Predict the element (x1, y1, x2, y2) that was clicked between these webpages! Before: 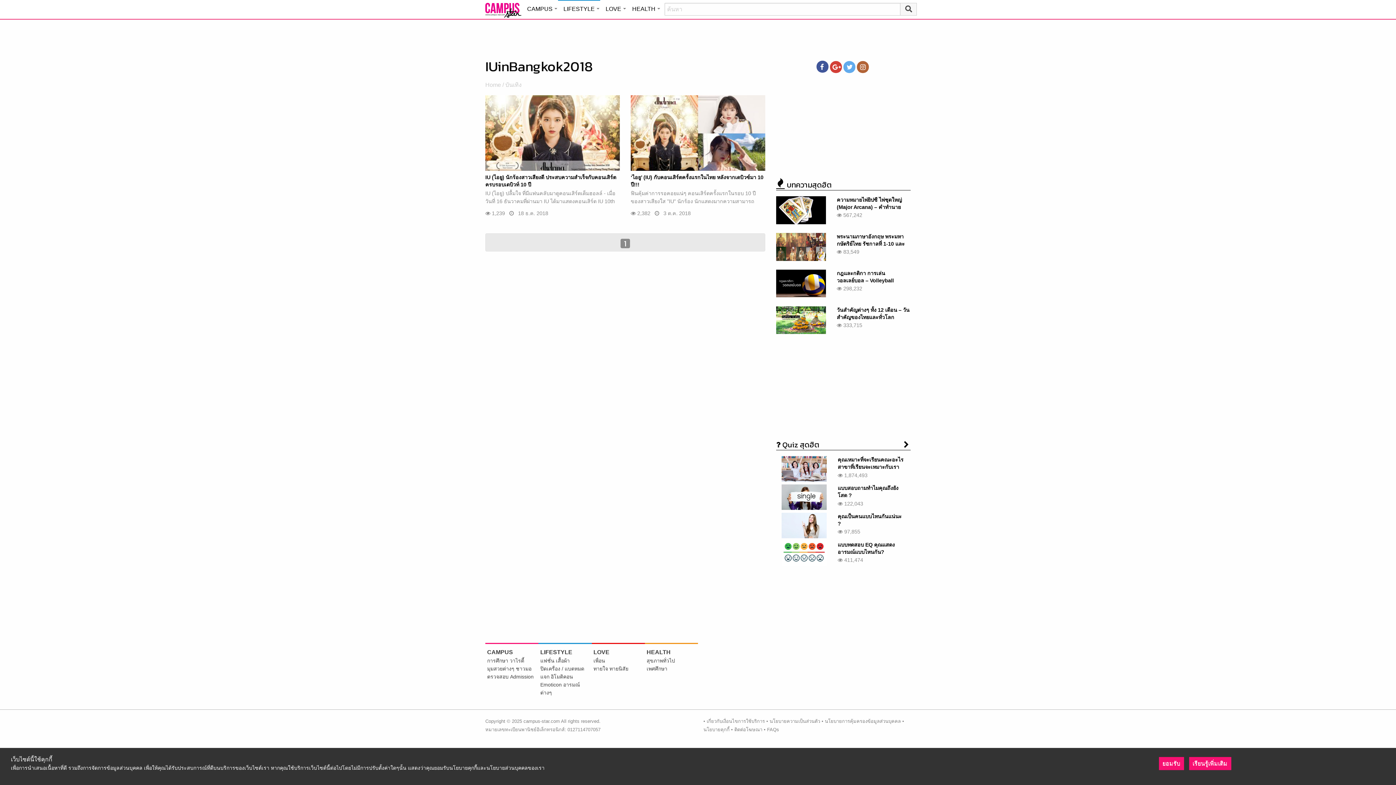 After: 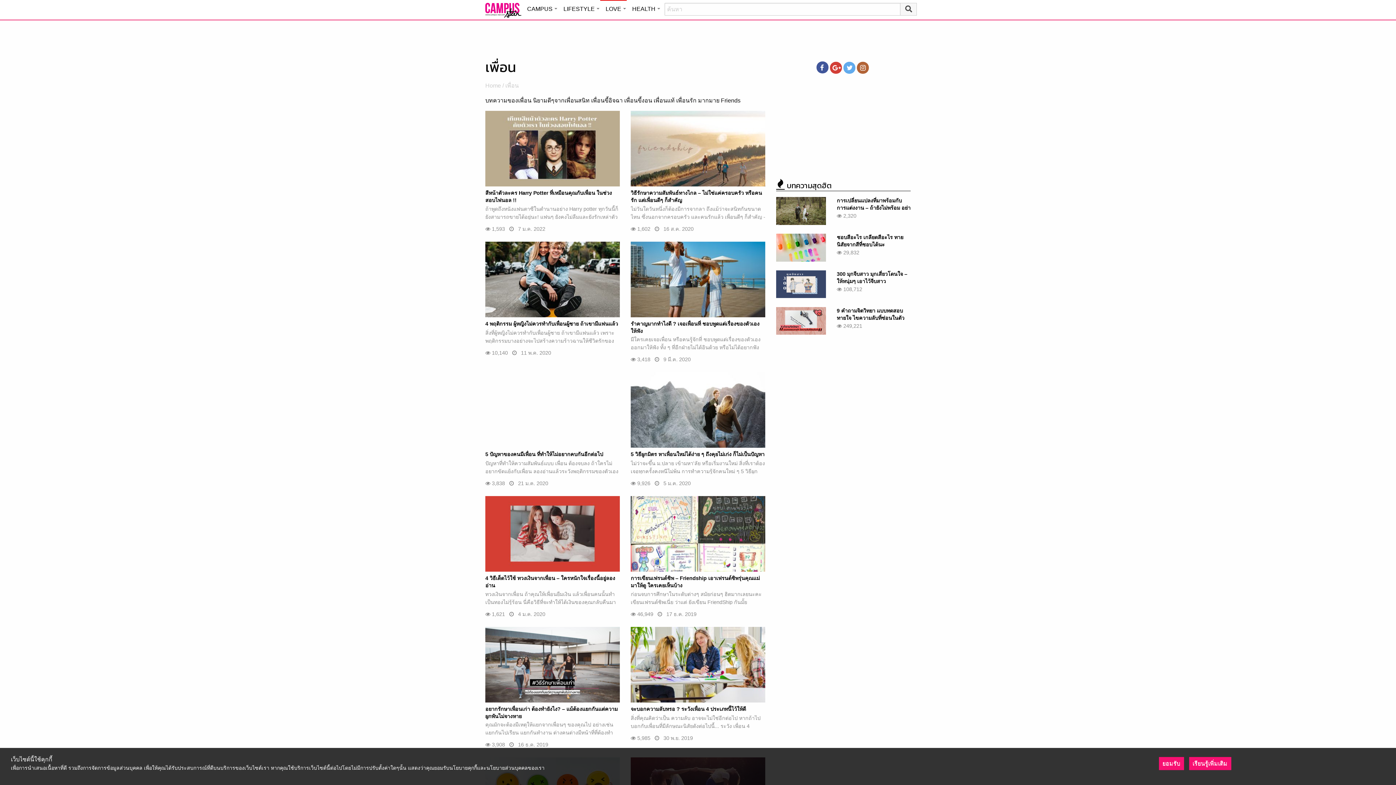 Action: bbox: (593, 658, 605, 663) label: เพื่อน